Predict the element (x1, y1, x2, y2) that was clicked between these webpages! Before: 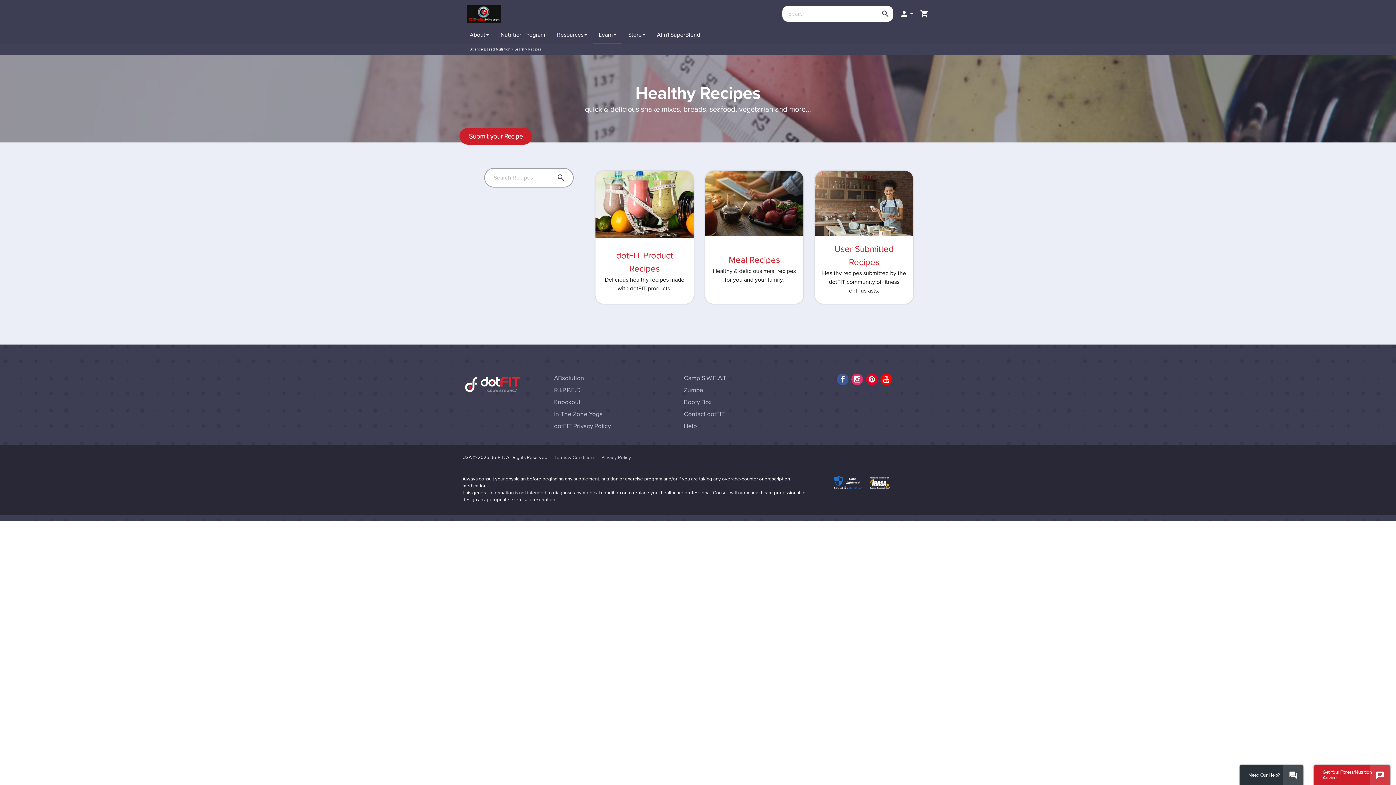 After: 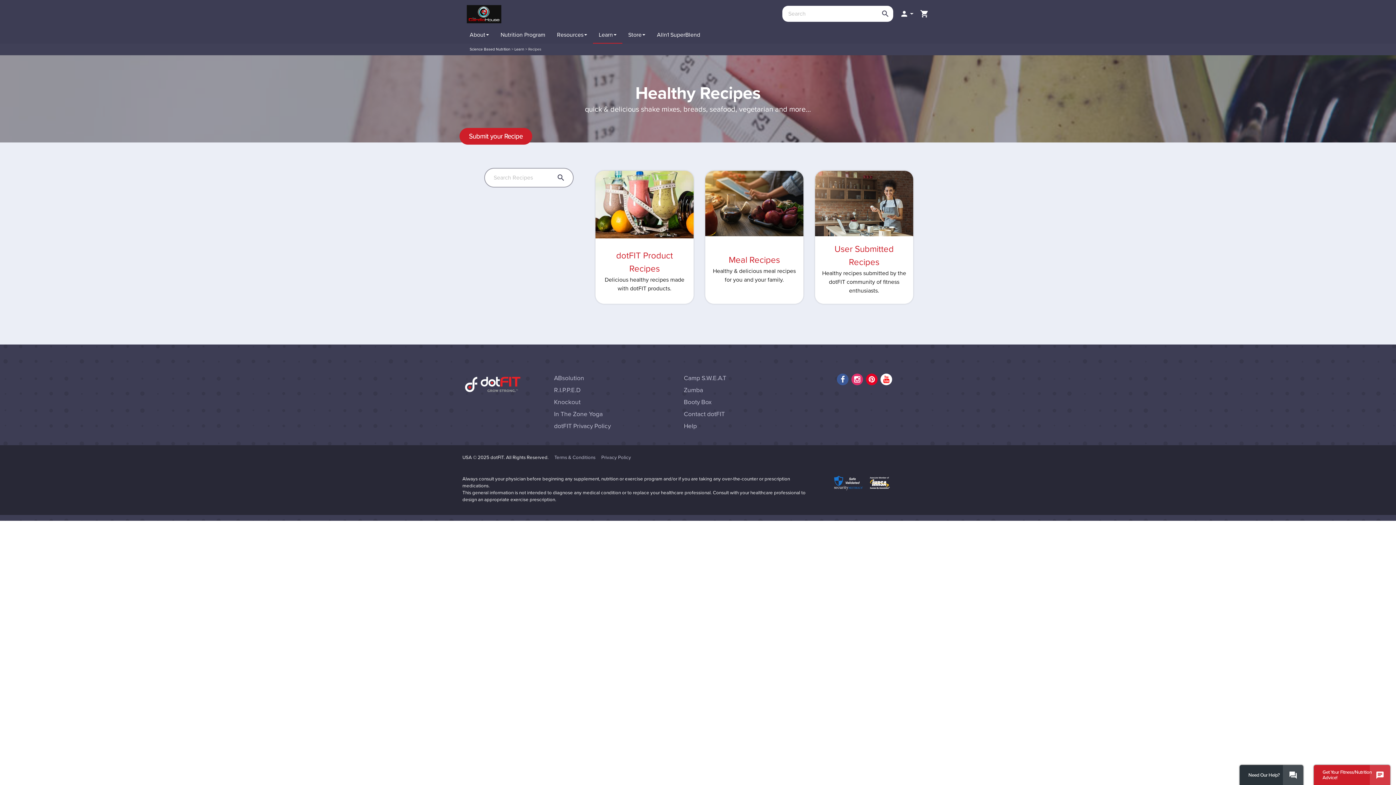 Action: bbox: (880, 373, 892, 385)